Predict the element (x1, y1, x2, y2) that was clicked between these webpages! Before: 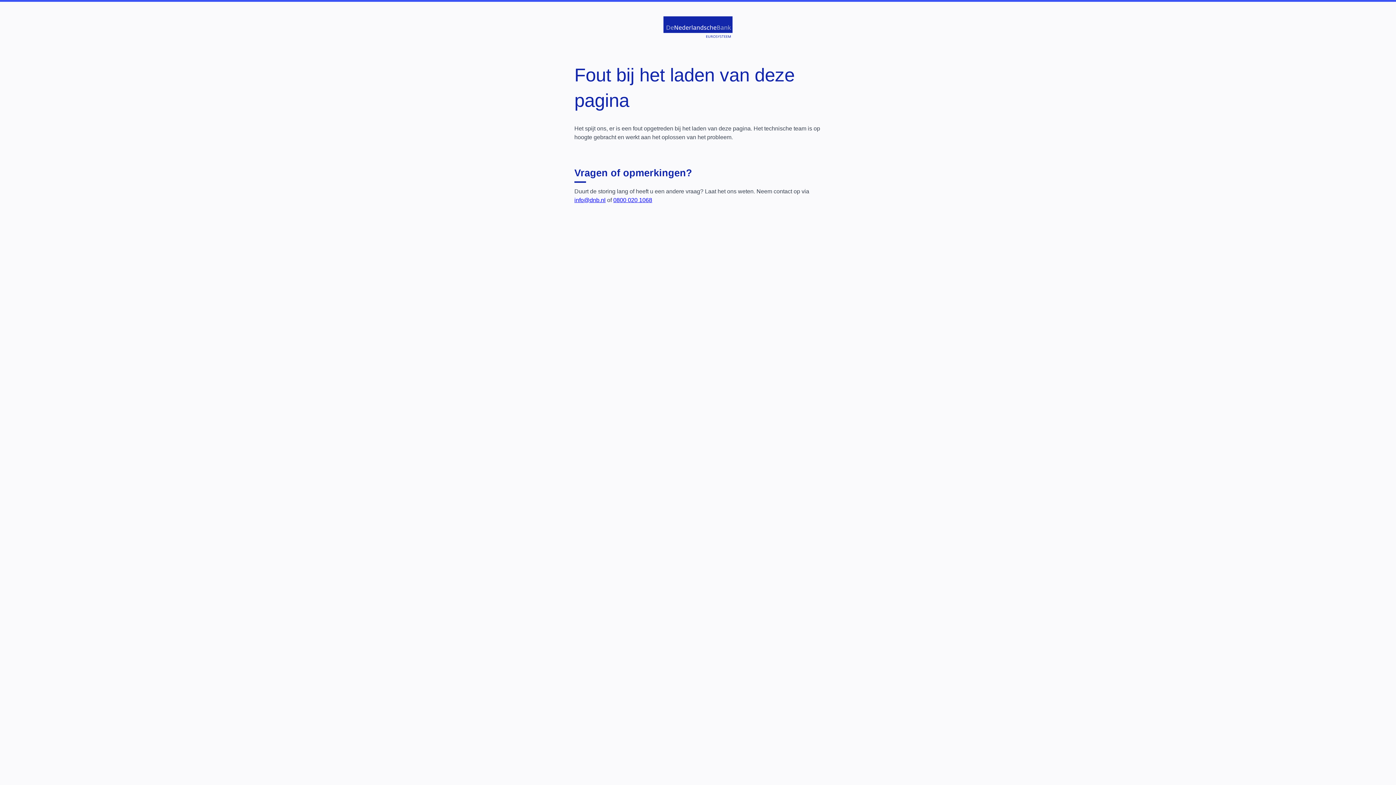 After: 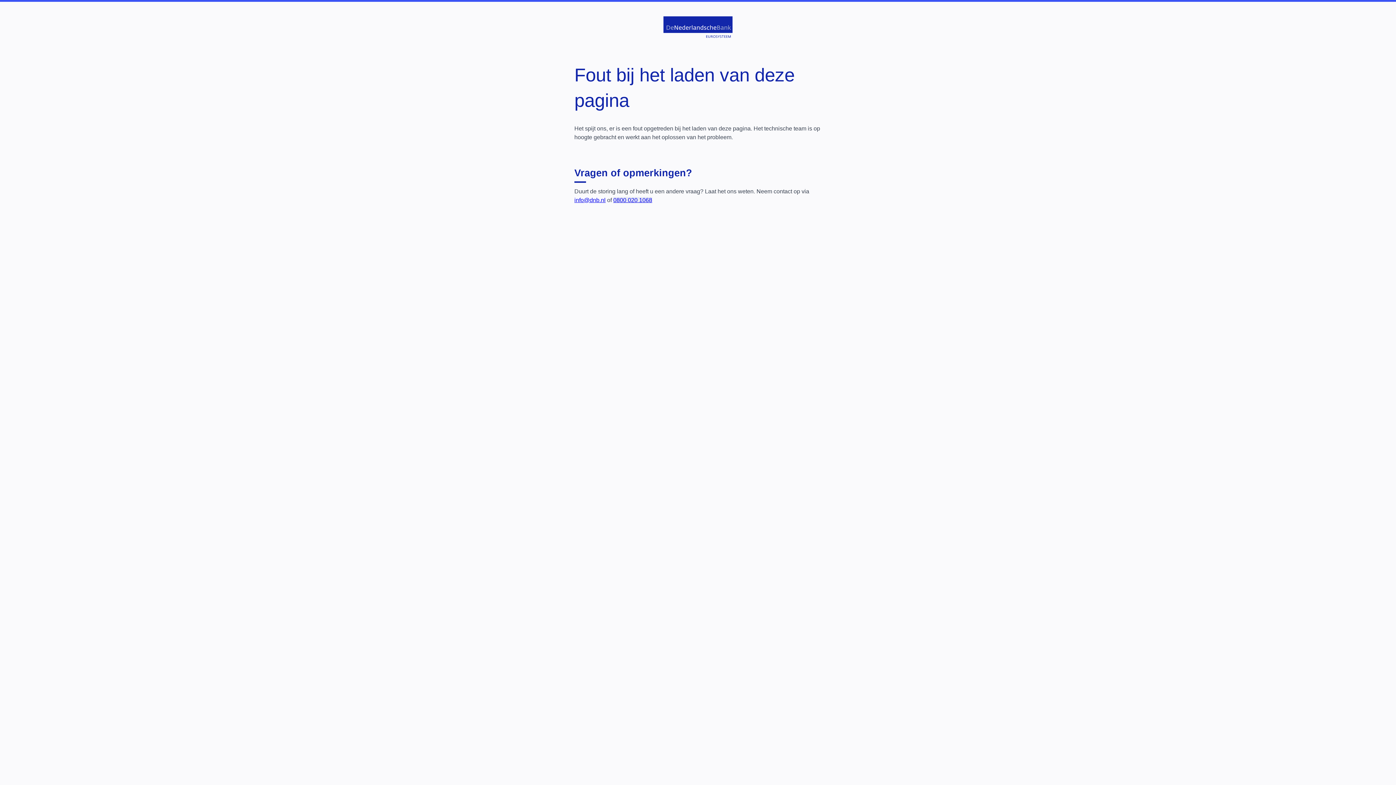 Action: bbox: (613, 197, 652, 203) label: 0800 020 1068